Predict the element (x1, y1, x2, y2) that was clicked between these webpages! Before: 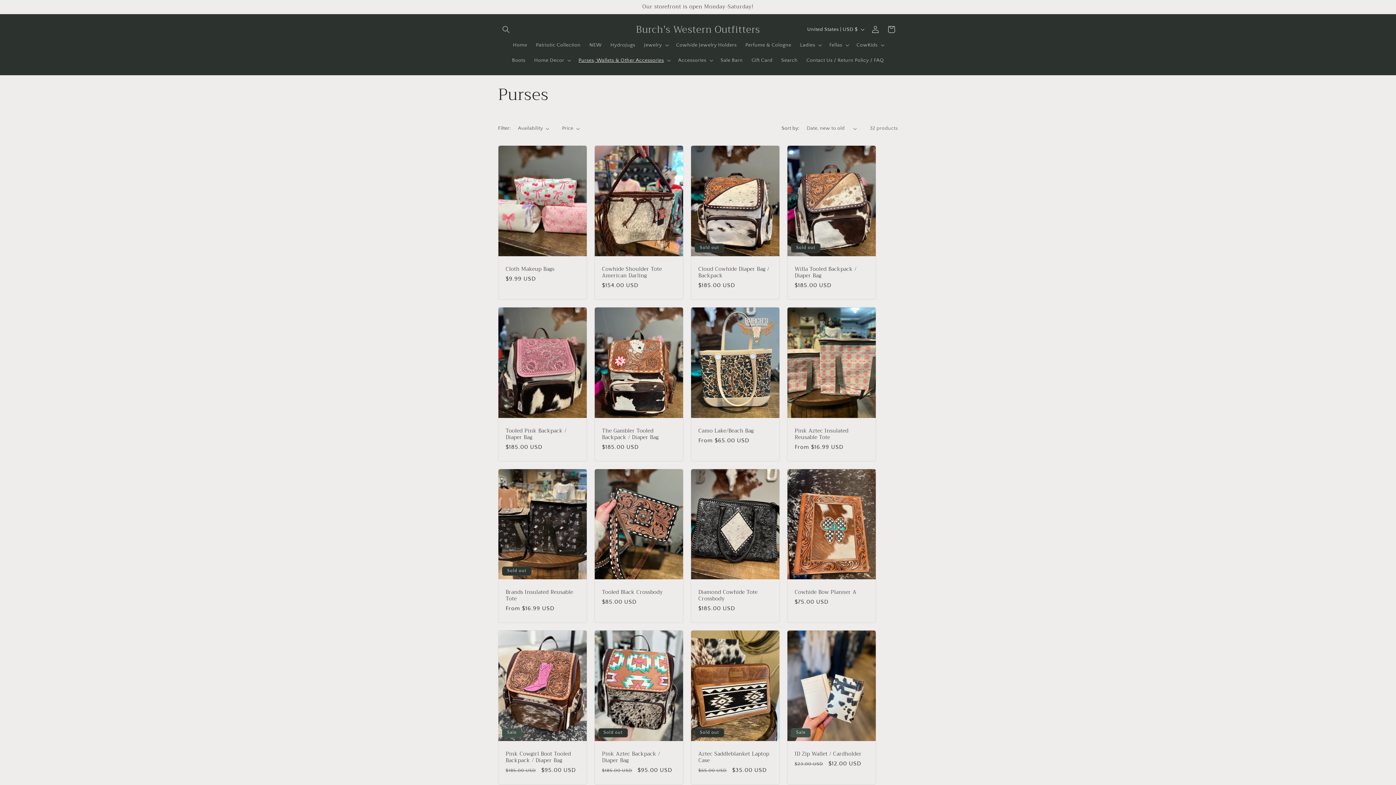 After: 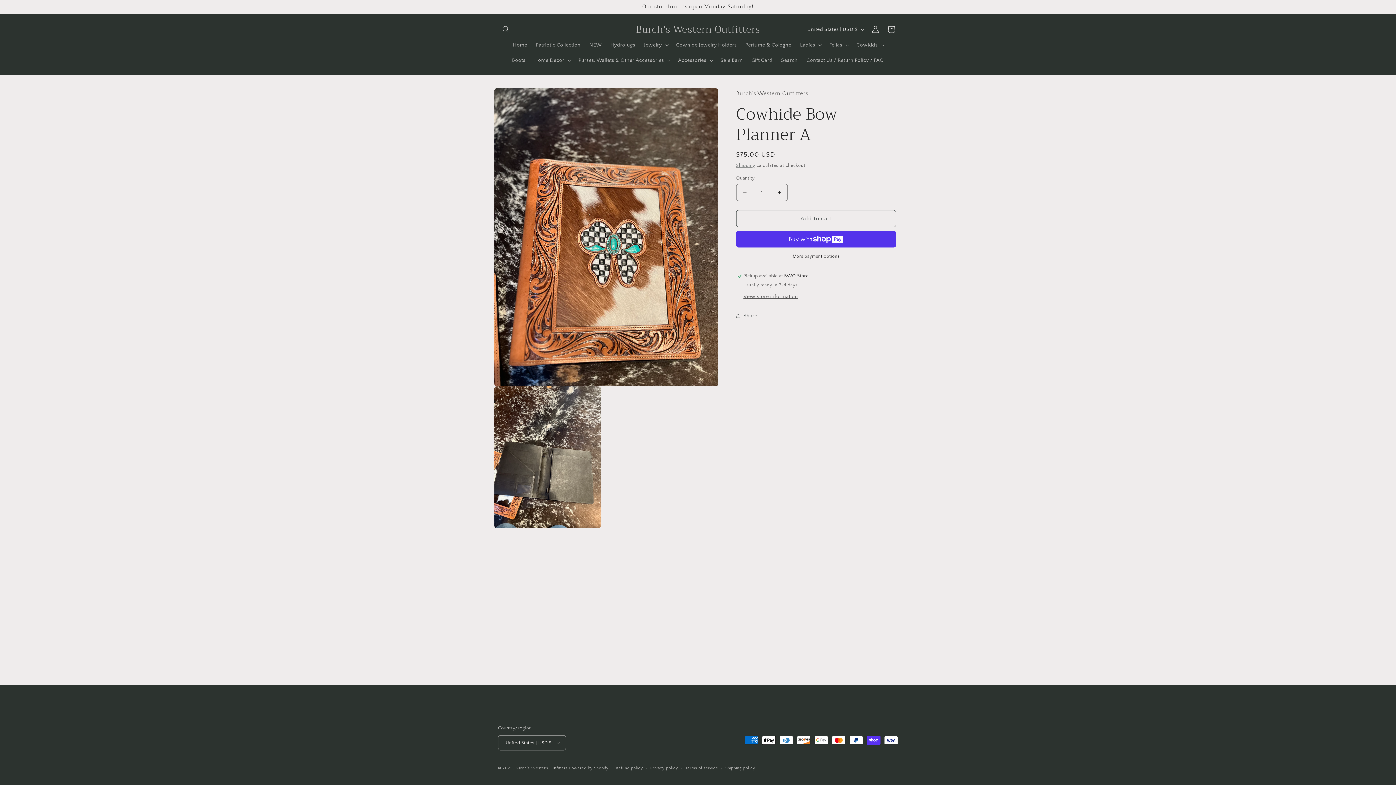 Action: label: Cowhide Bow Planner A bbox: (794, 589, 868, 596)